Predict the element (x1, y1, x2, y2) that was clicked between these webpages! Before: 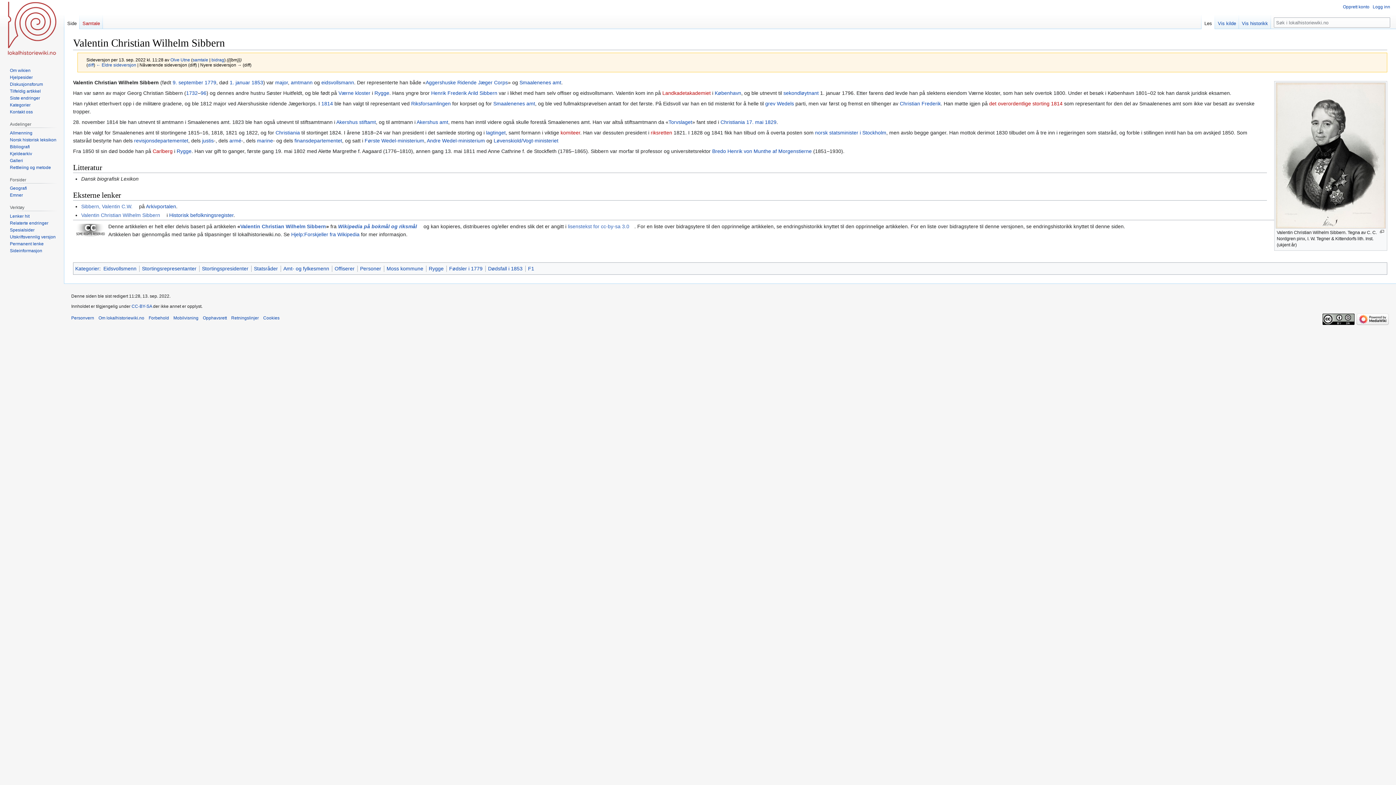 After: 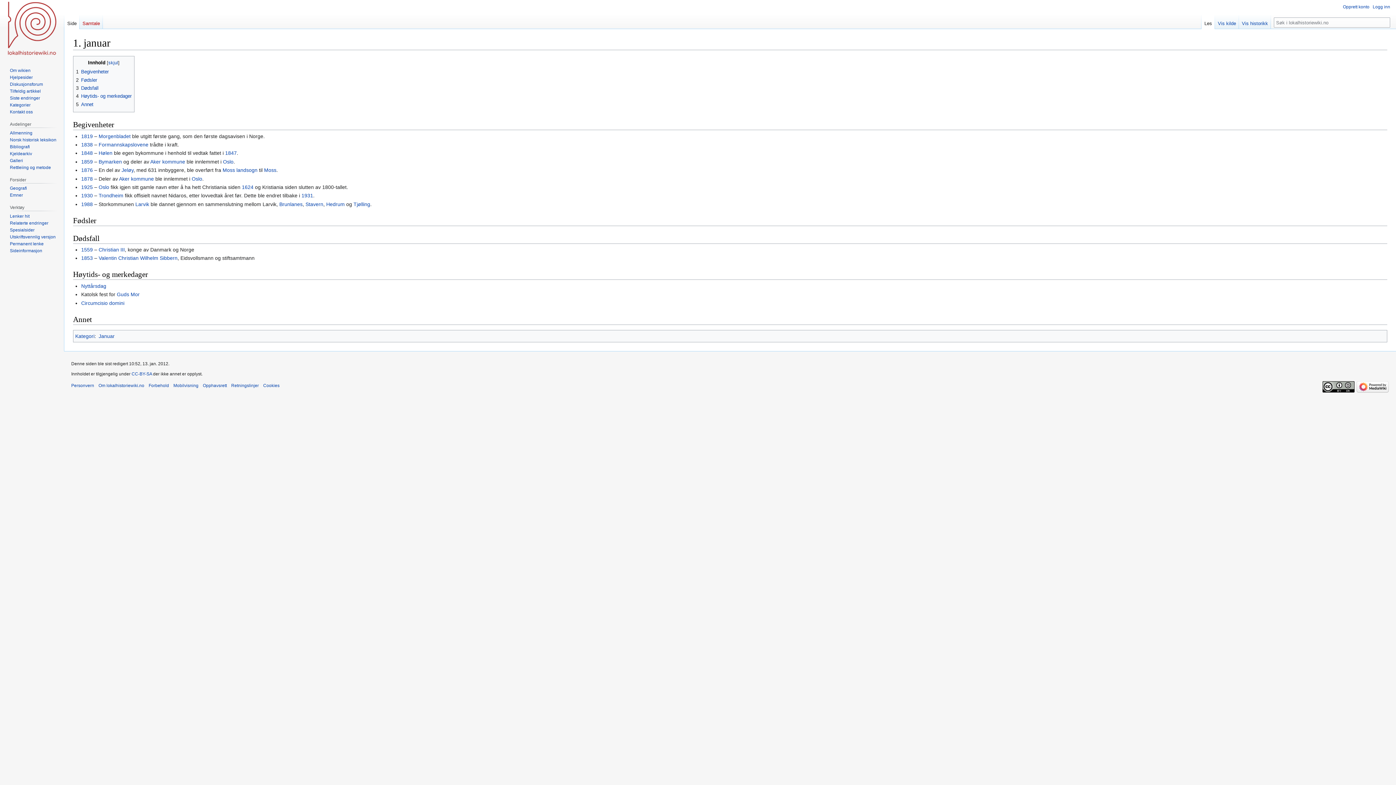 Action: label: 1. januar bbox: (229, 79, 250, 85)